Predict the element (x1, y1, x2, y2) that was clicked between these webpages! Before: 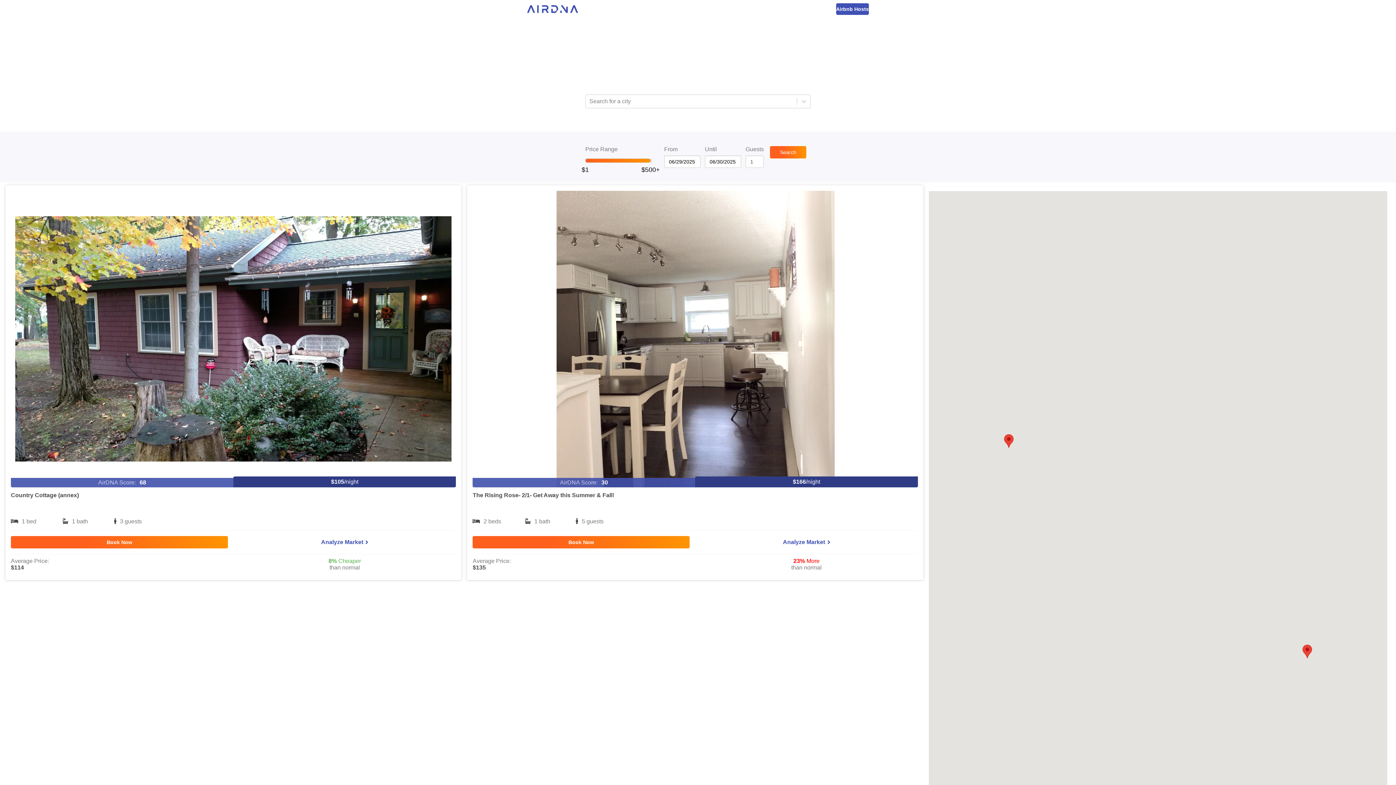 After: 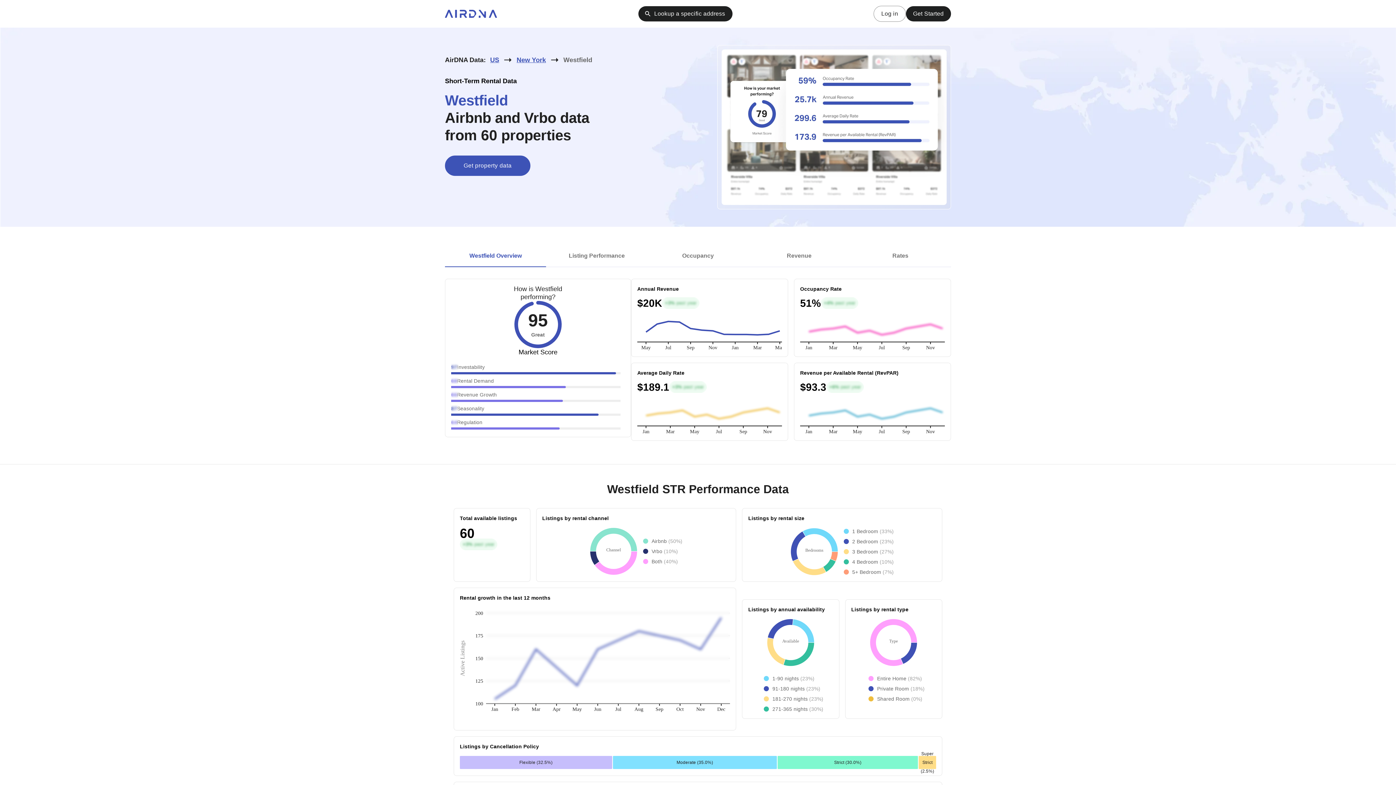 Action: label: Analyze Market bbox: (233, 536, 456, 548)